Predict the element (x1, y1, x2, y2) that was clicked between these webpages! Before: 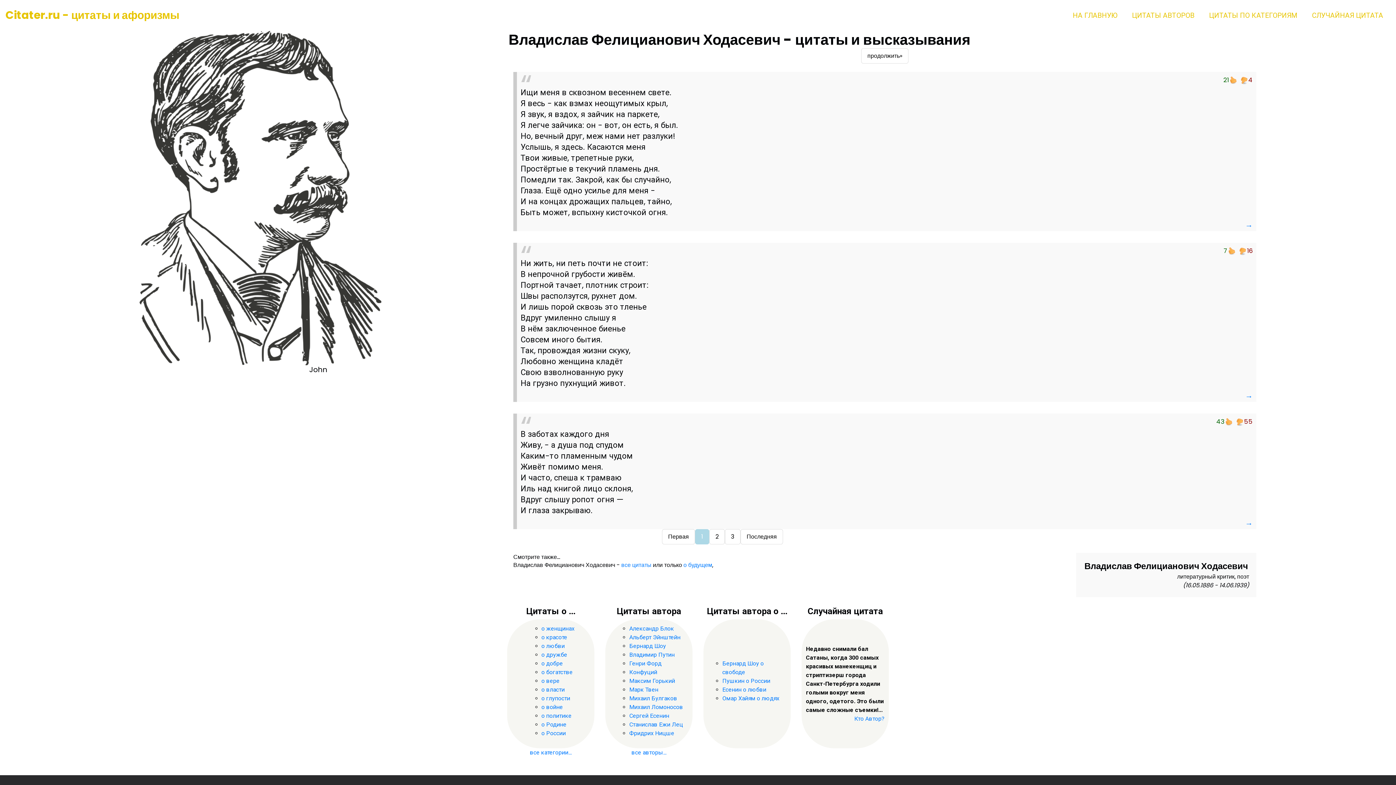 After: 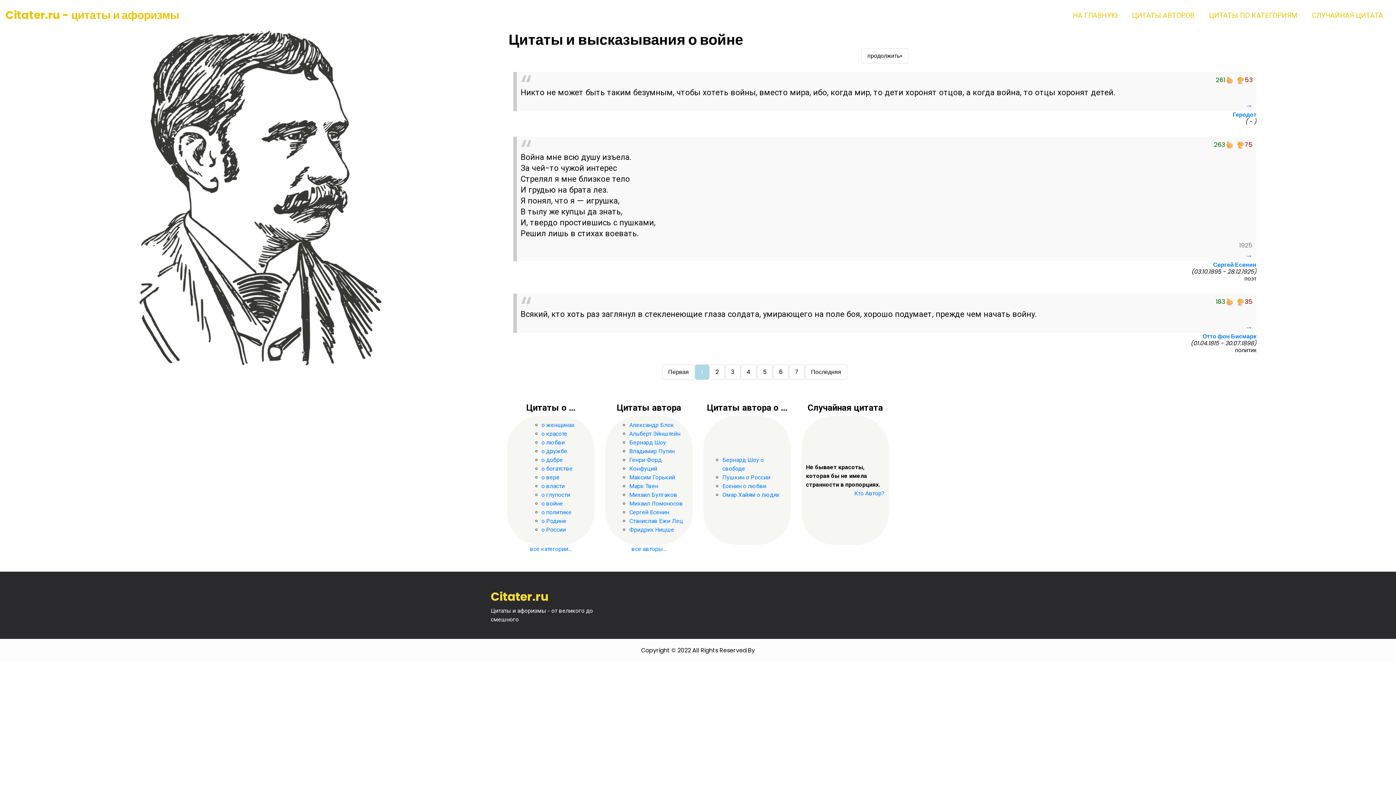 Action: bbox: (541, 703, 563, 710) label: о войне